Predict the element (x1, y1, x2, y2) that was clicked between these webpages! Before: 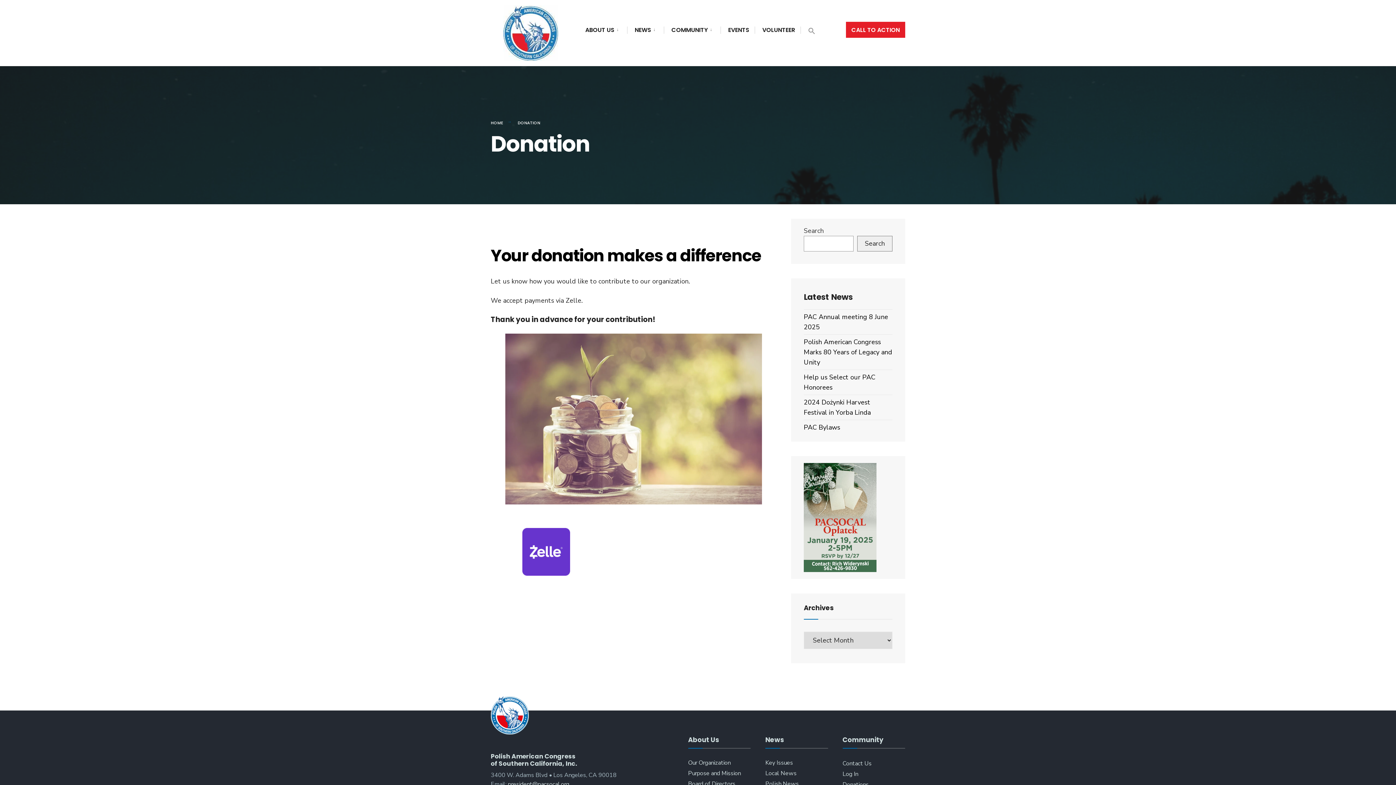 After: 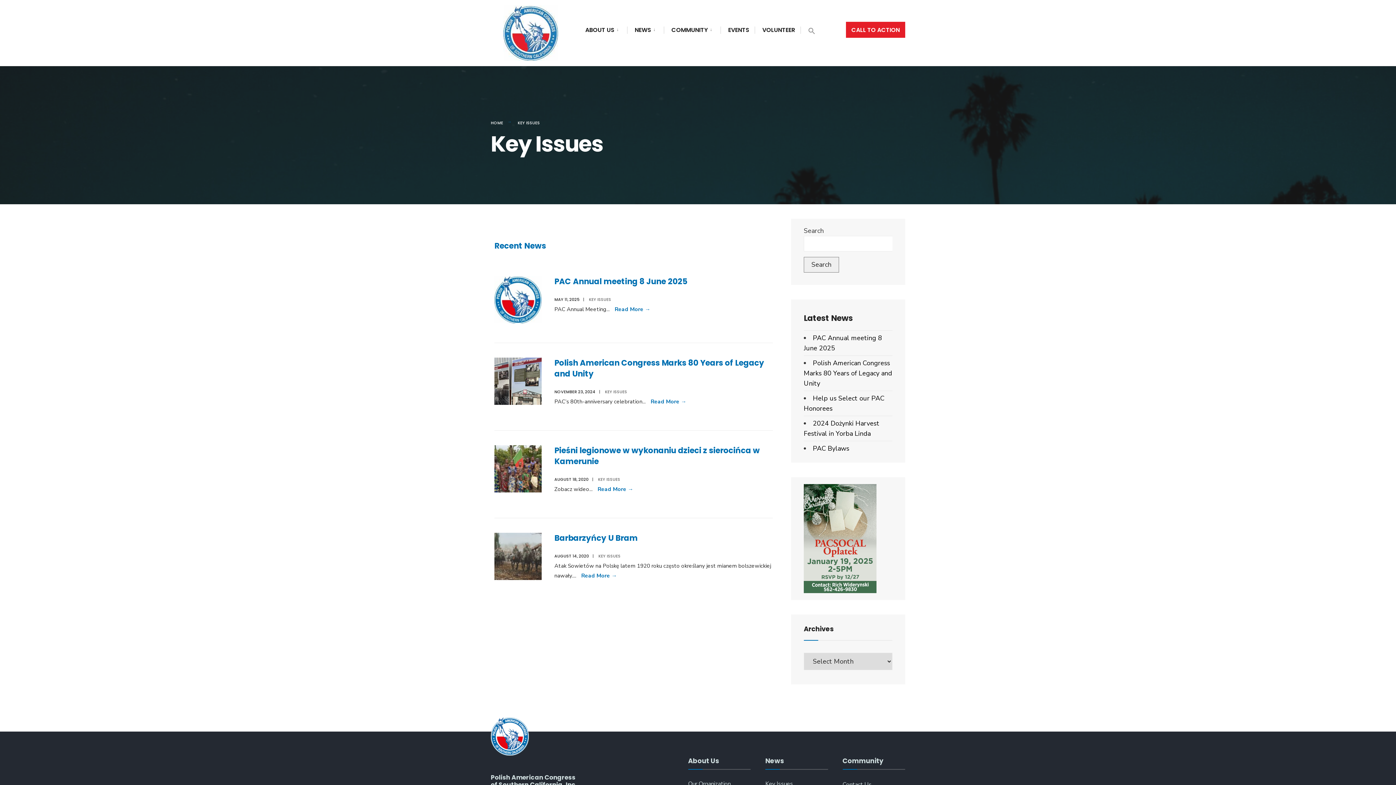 Action: bbox: (765, 759, 793, 767) label: Key Issues